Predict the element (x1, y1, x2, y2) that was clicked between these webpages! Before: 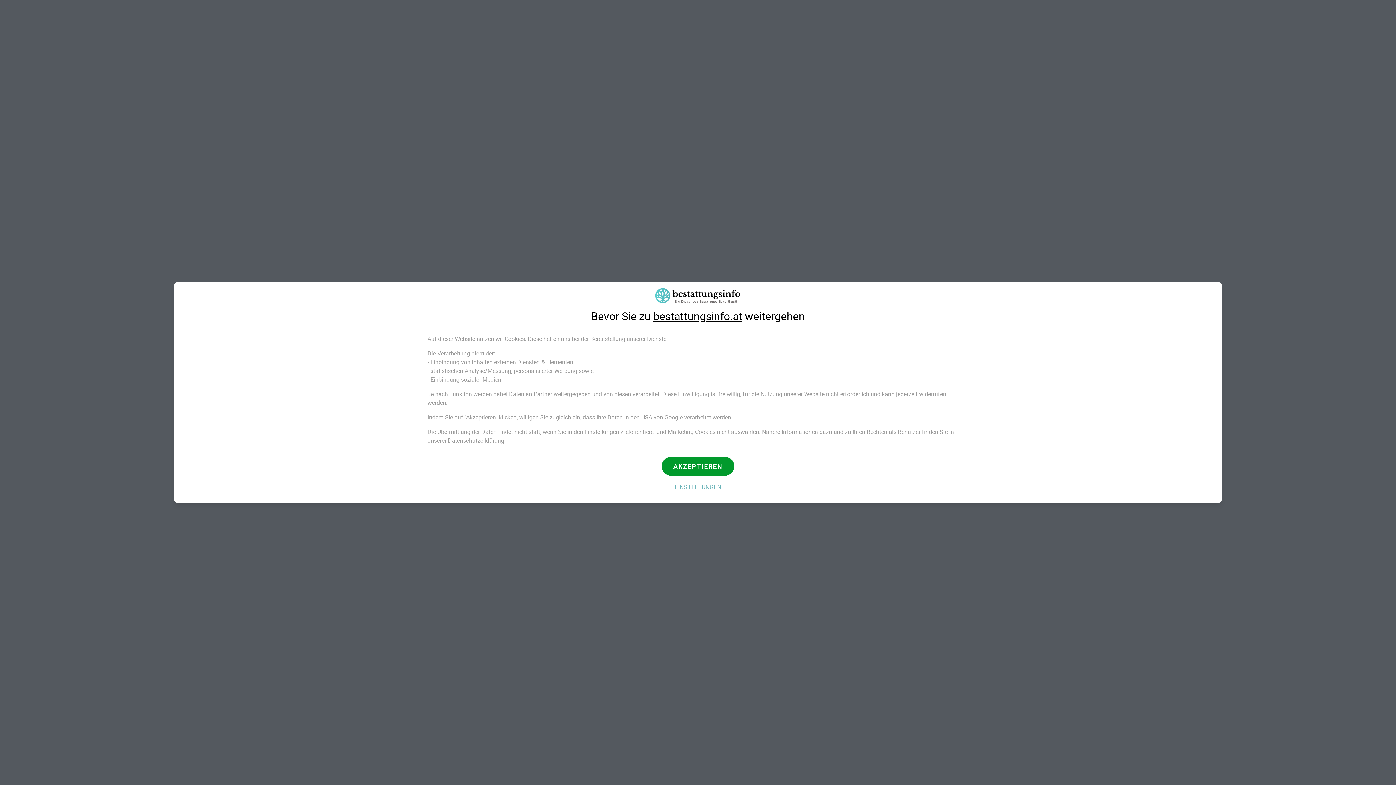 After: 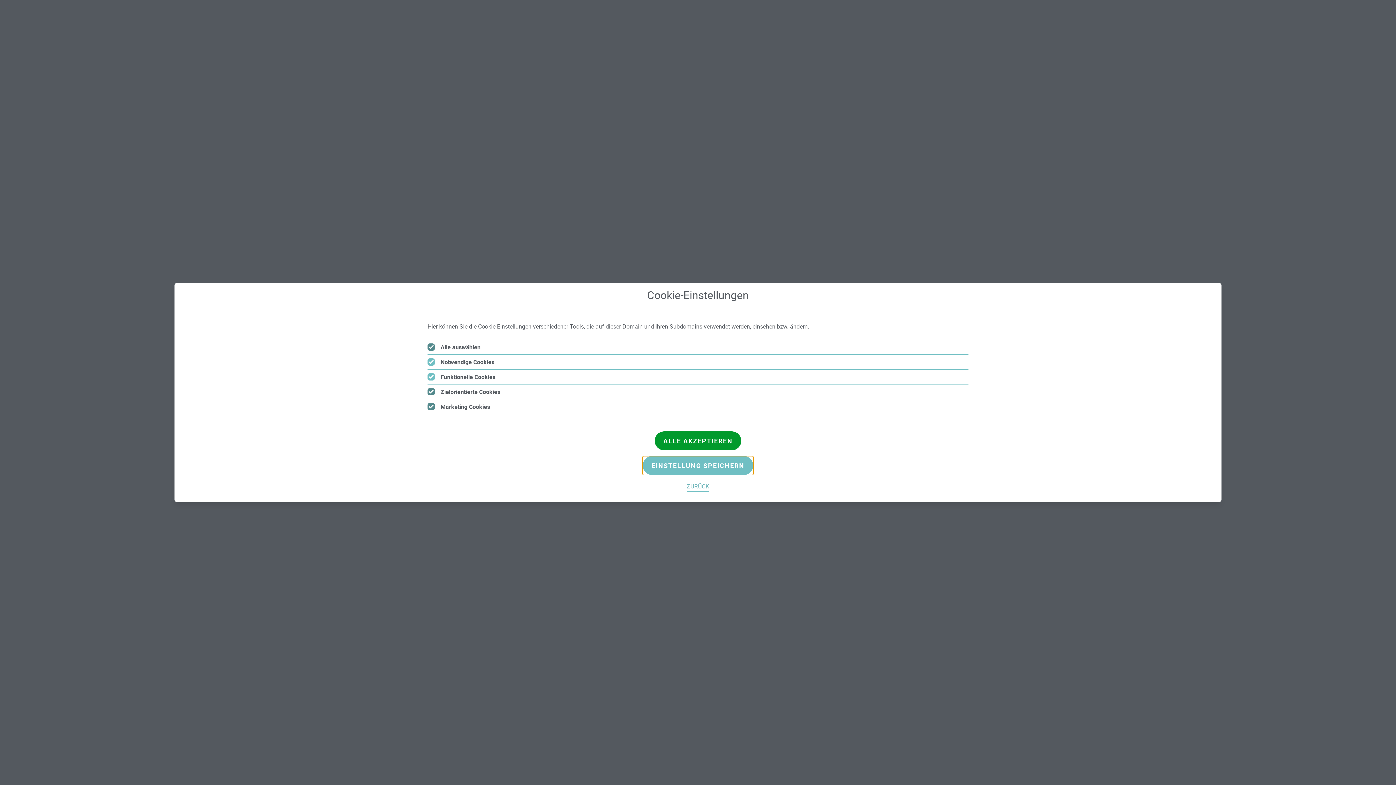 Action: bbox: (674, 481, 721, 492) label: EINSTELLUNGEN